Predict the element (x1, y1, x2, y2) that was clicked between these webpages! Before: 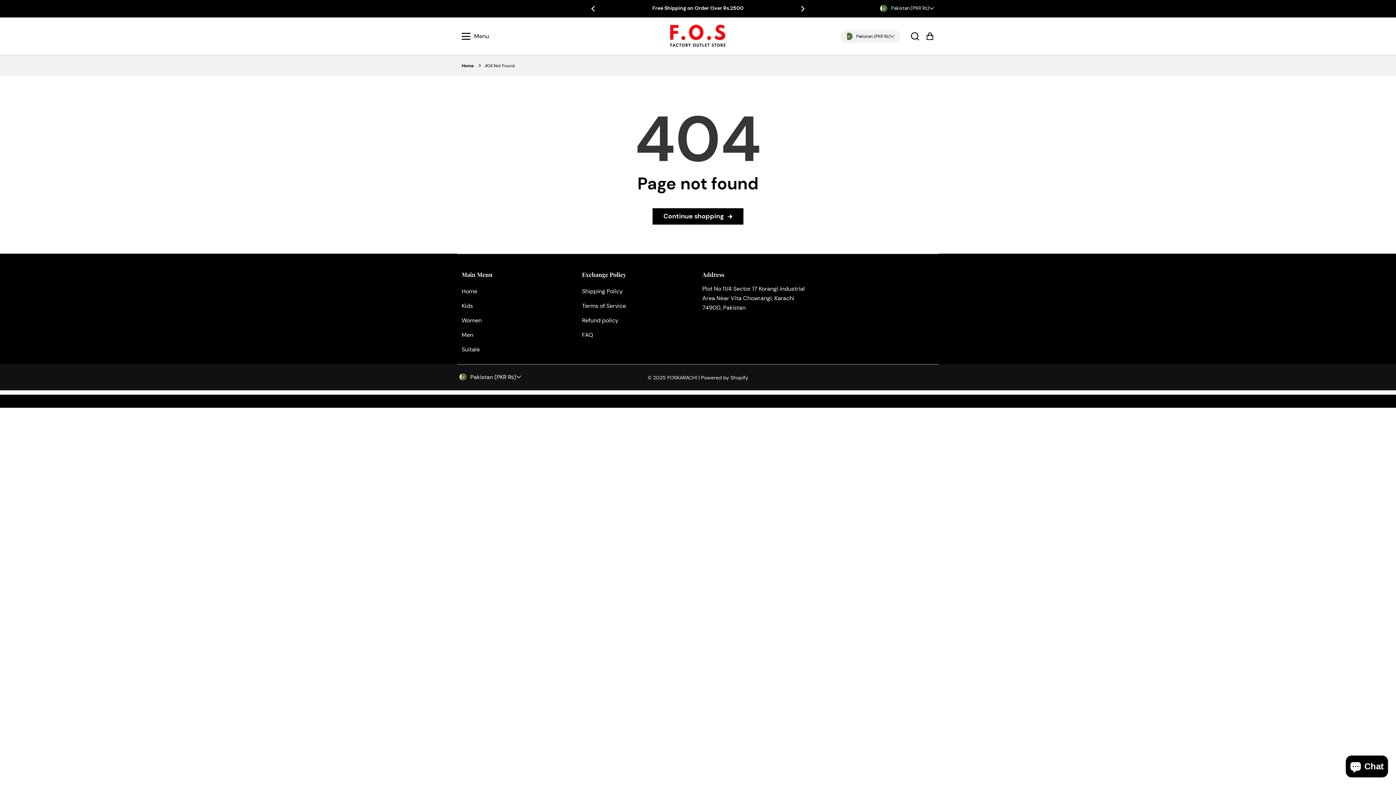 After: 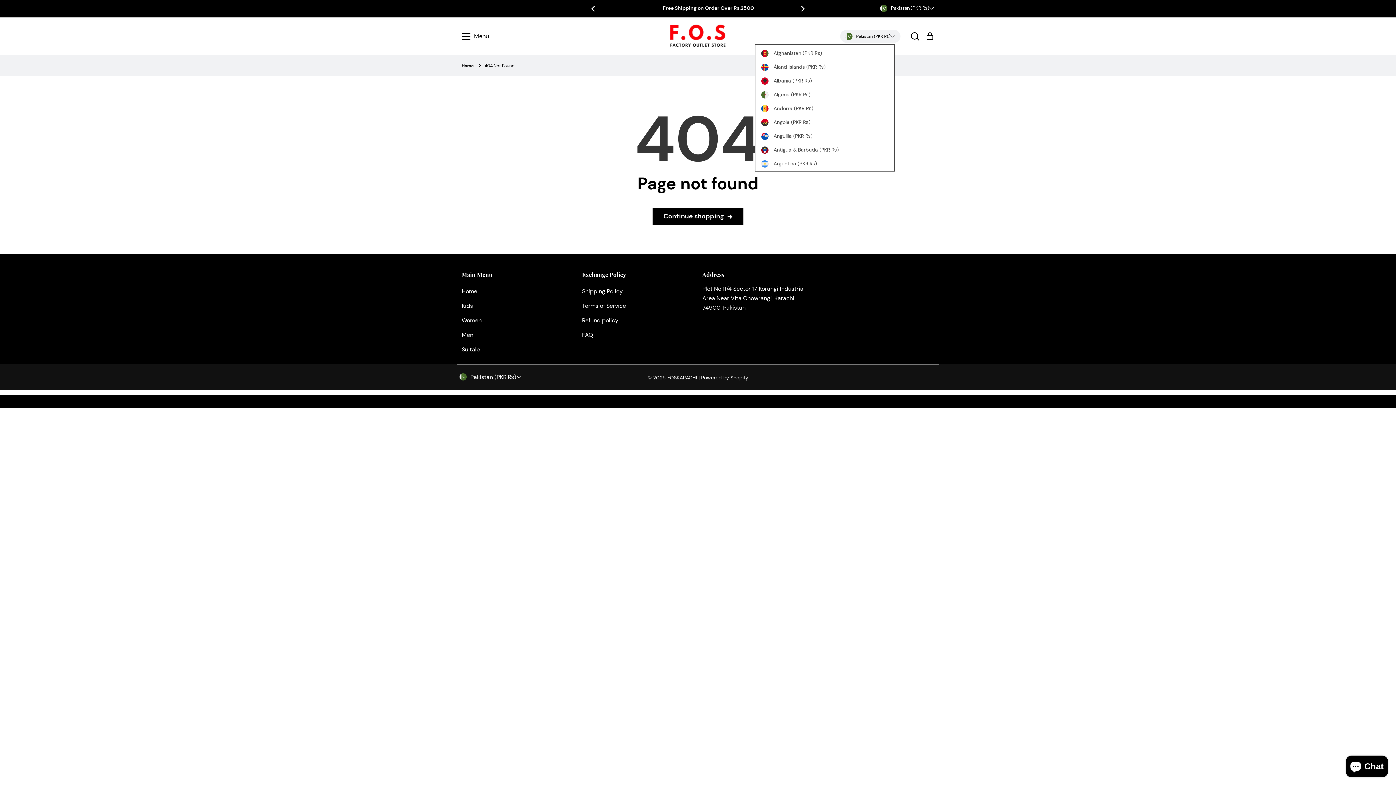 Action: label: Pakistan (PKR ₨) bbox: (846, 31, 894, 40)